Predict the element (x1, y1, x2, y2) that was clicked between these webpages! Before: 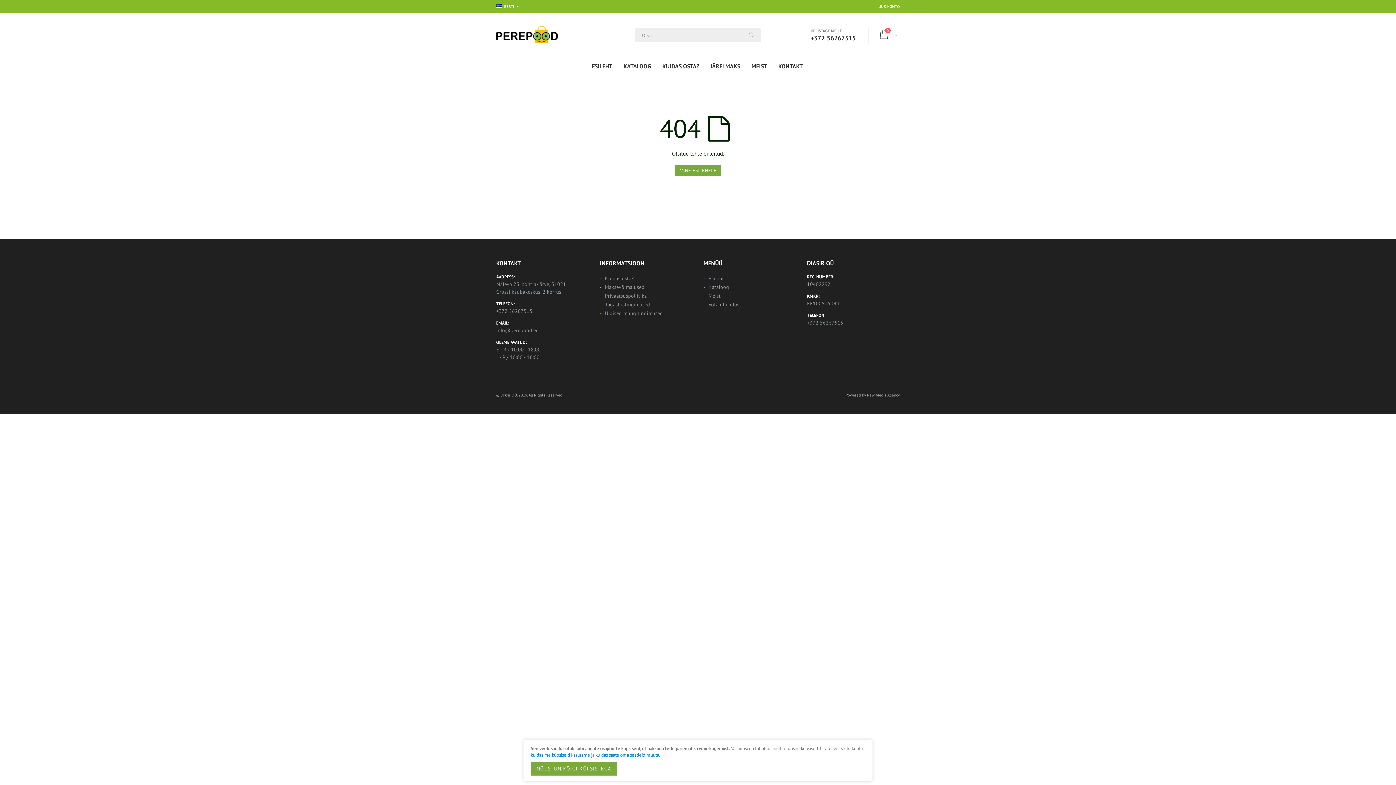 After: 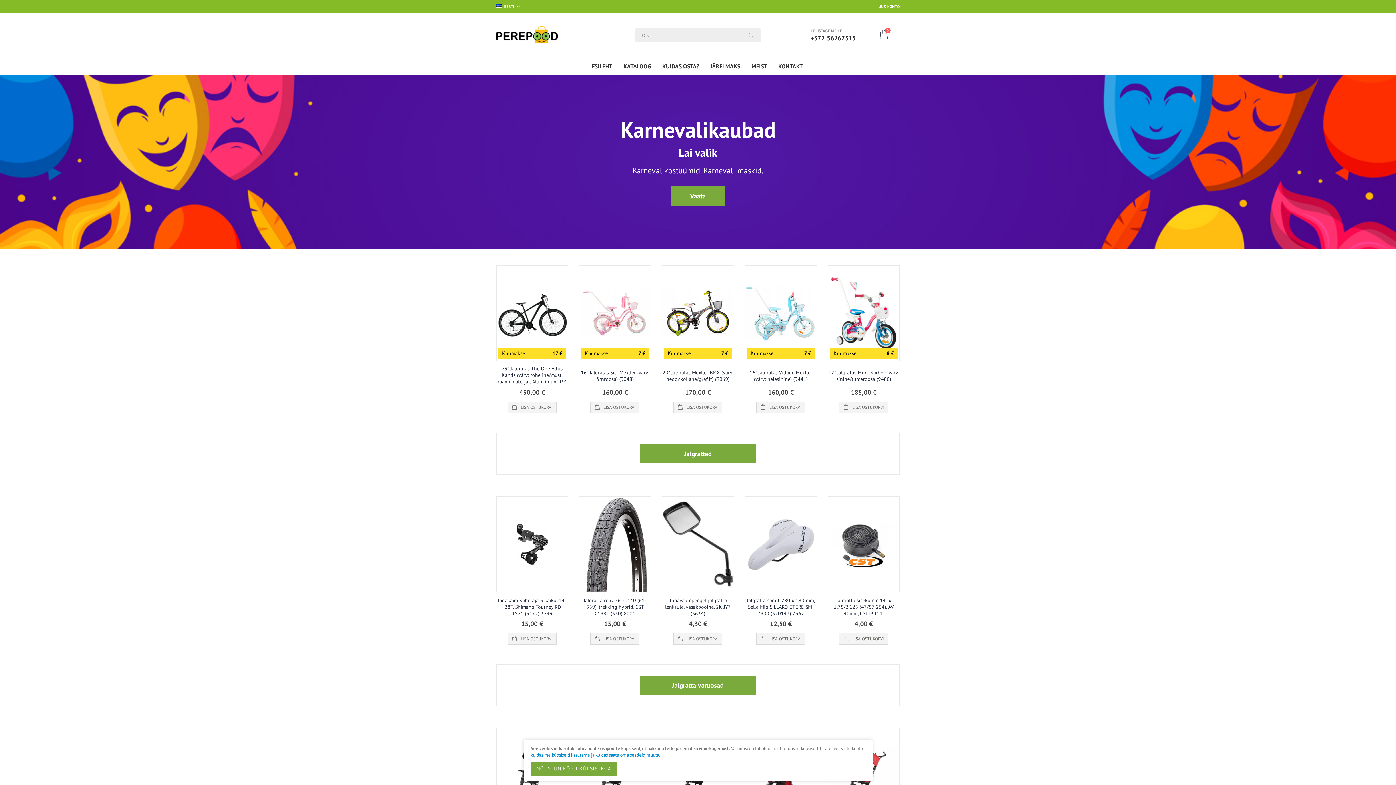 Action: bbox: (496, 24, 558, 46)